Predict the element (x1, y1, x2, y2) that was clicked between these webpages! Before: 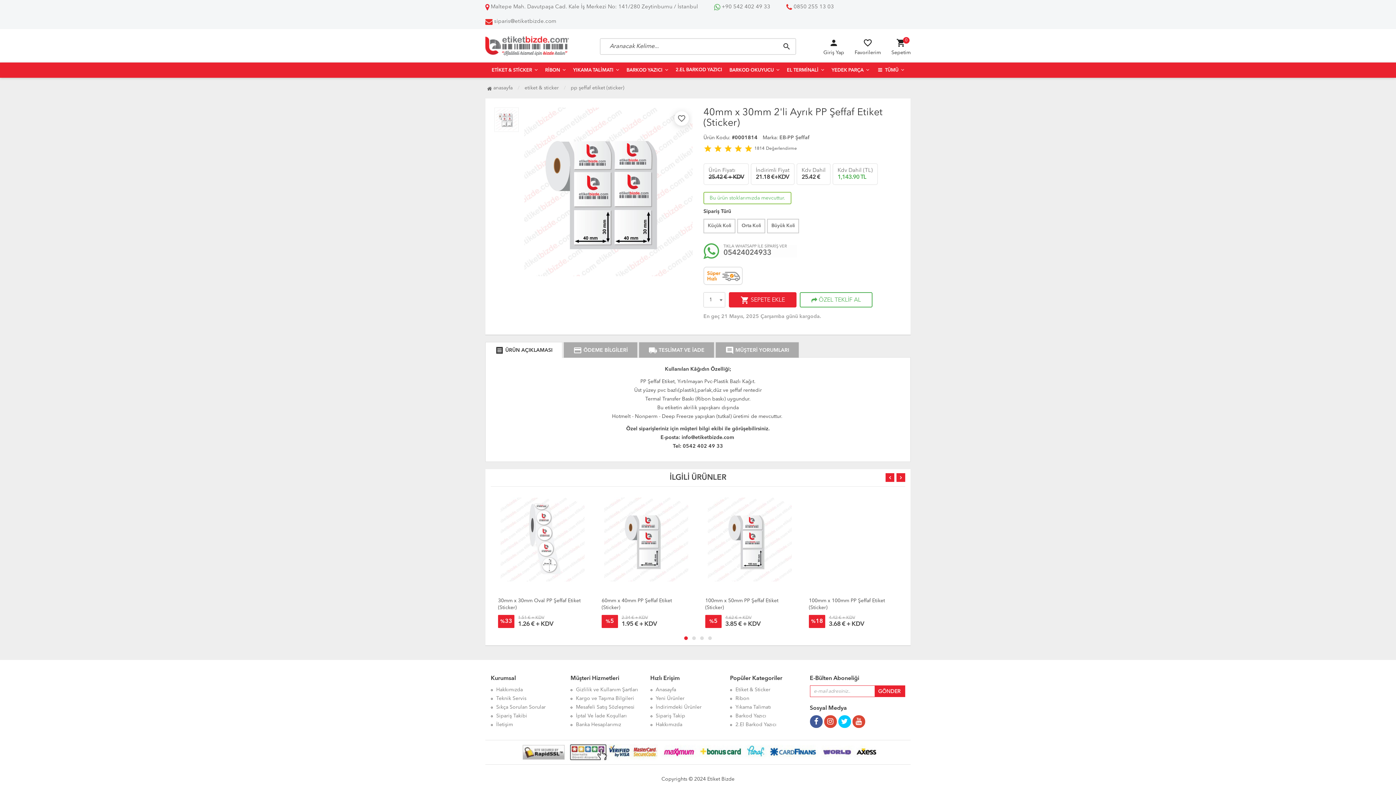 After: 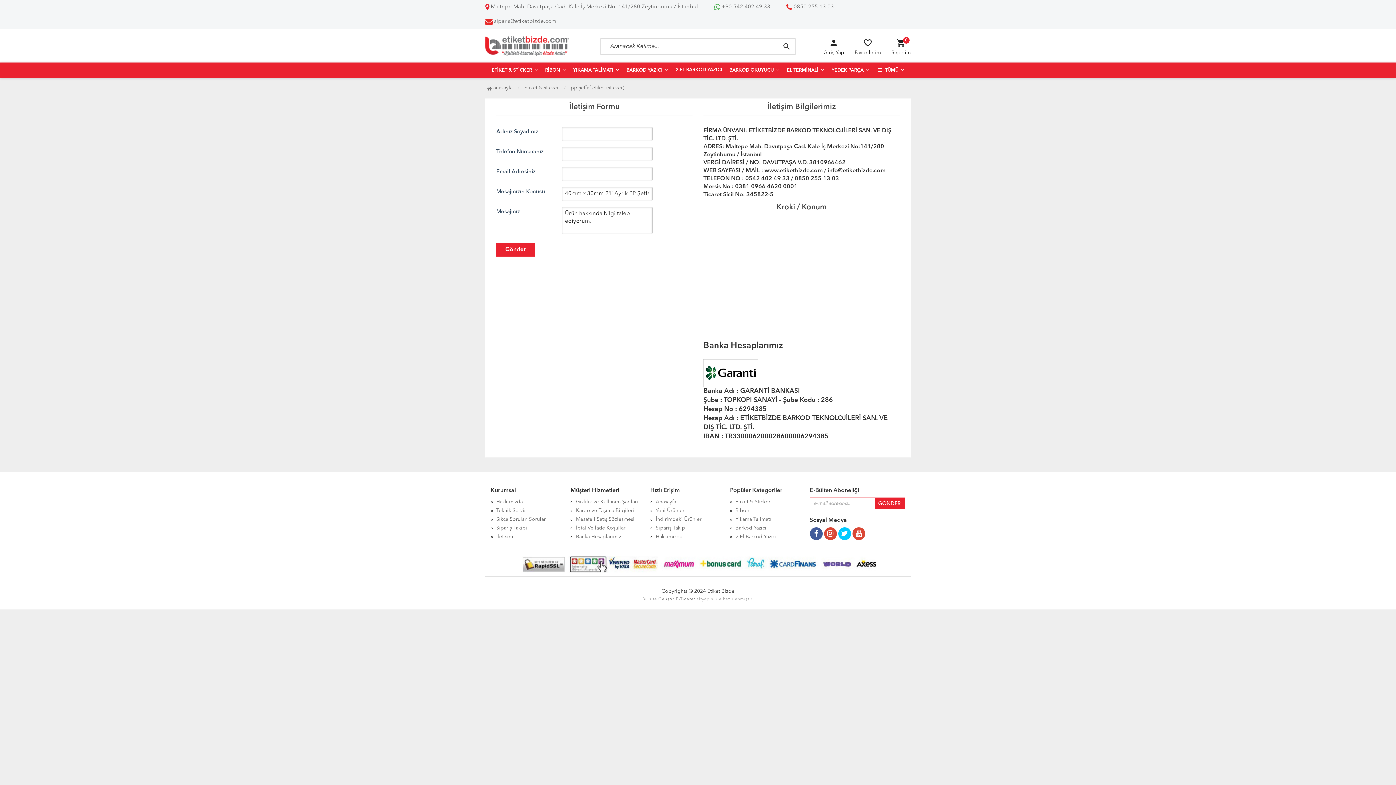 Action: label:  ÖZEL TEKLİF AL bbox: (800, 292, 872, 307)